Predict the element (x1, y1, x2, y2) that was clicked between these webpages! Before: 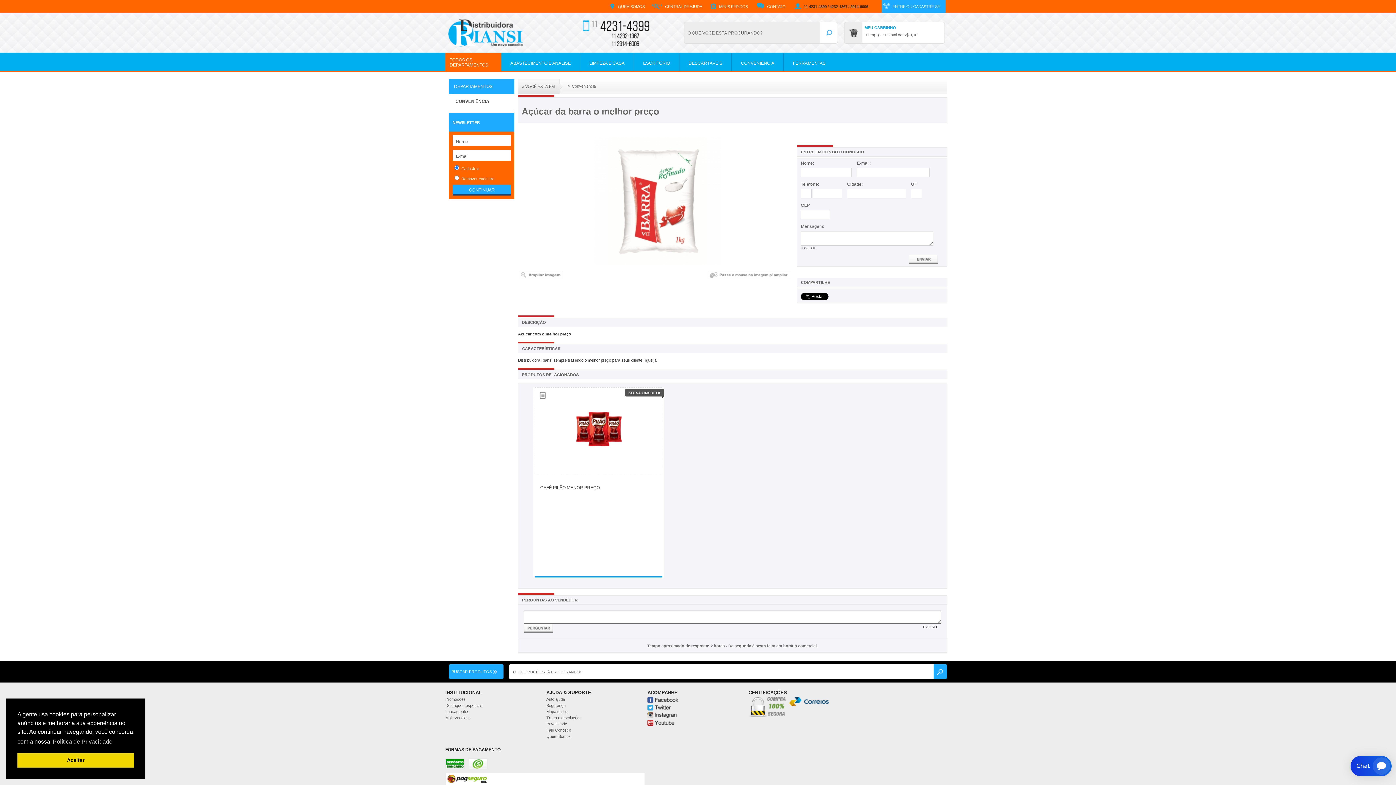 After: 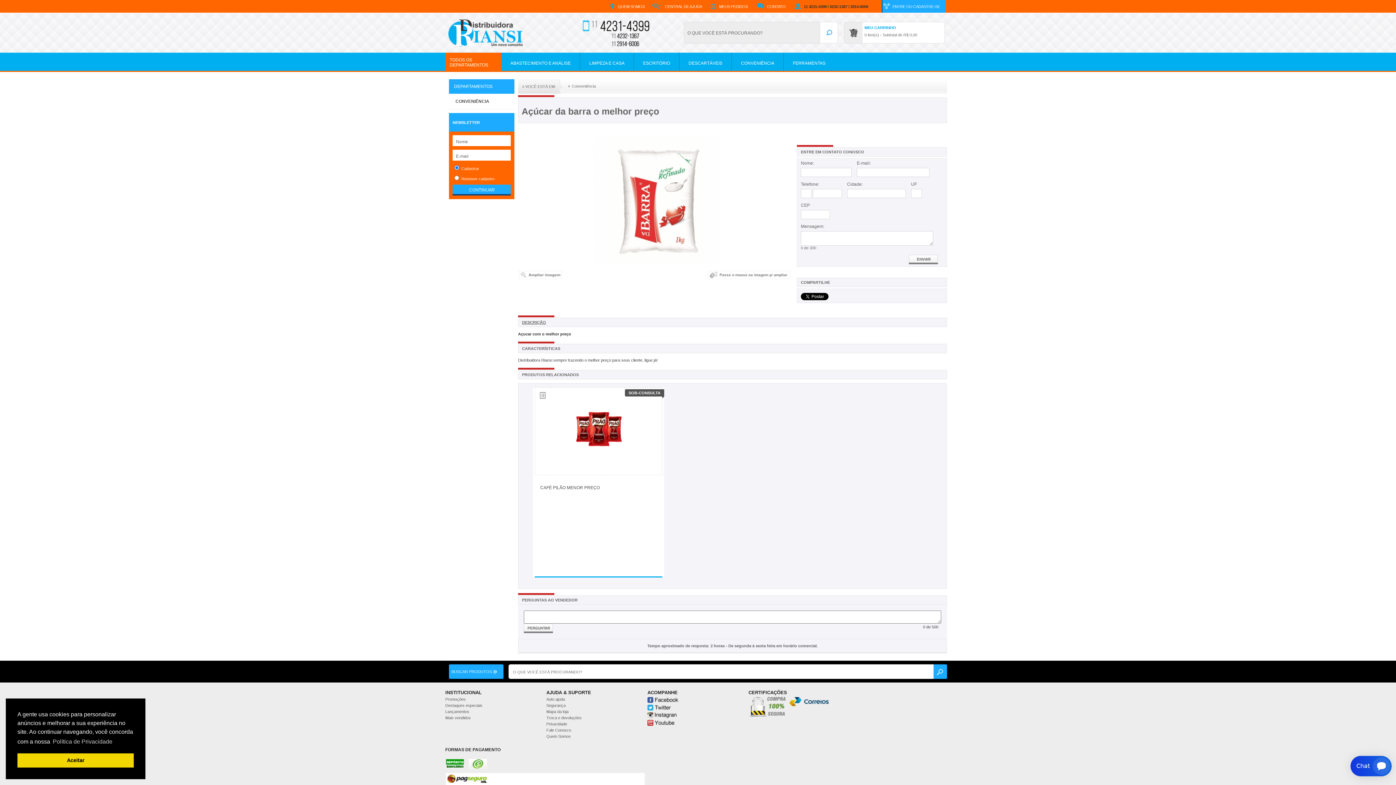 Action: bbox: (522, 320, 546, 324) label: DESCRIÇÃO